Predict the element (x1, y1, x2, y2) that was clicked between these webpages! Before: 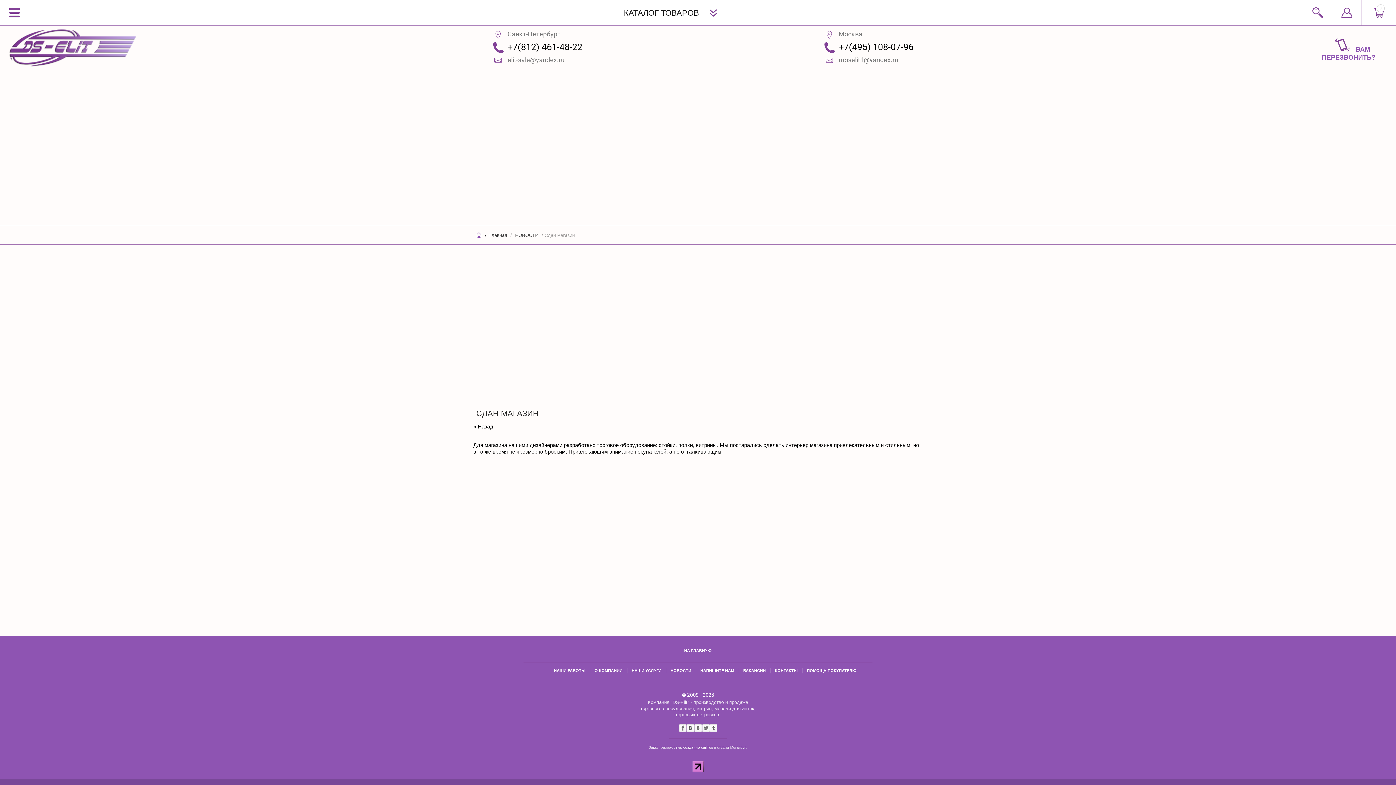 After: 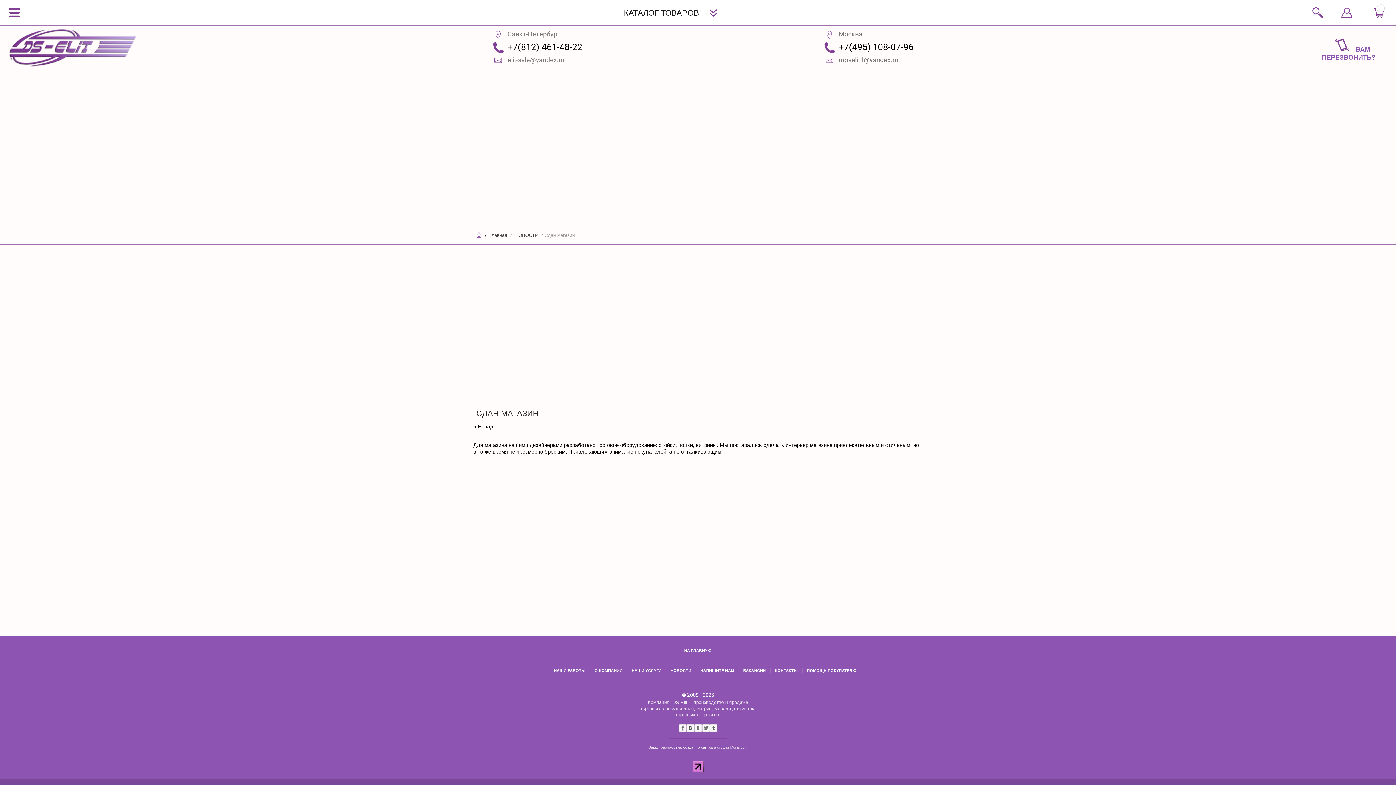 Action: label: создание сайтов bbox: (683, 745, 713, 749)